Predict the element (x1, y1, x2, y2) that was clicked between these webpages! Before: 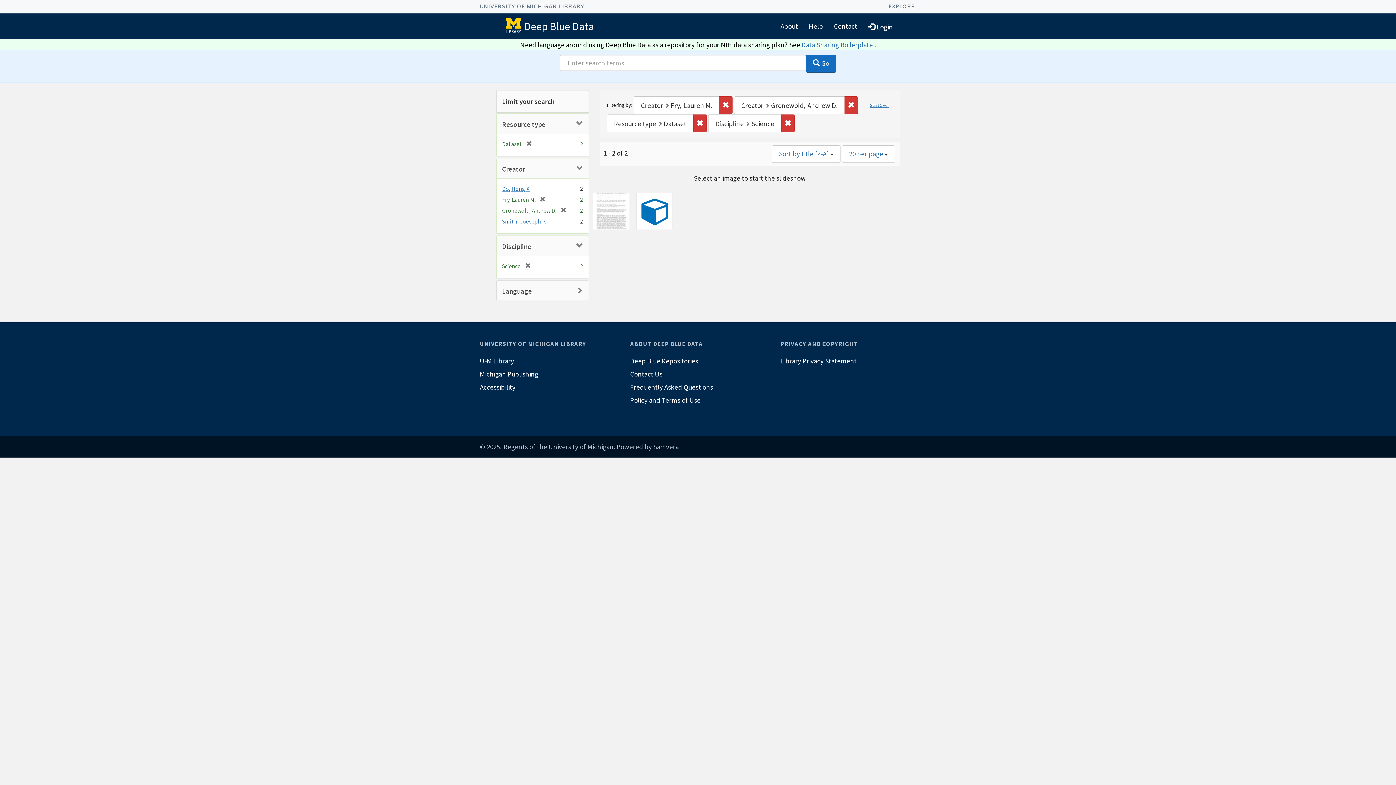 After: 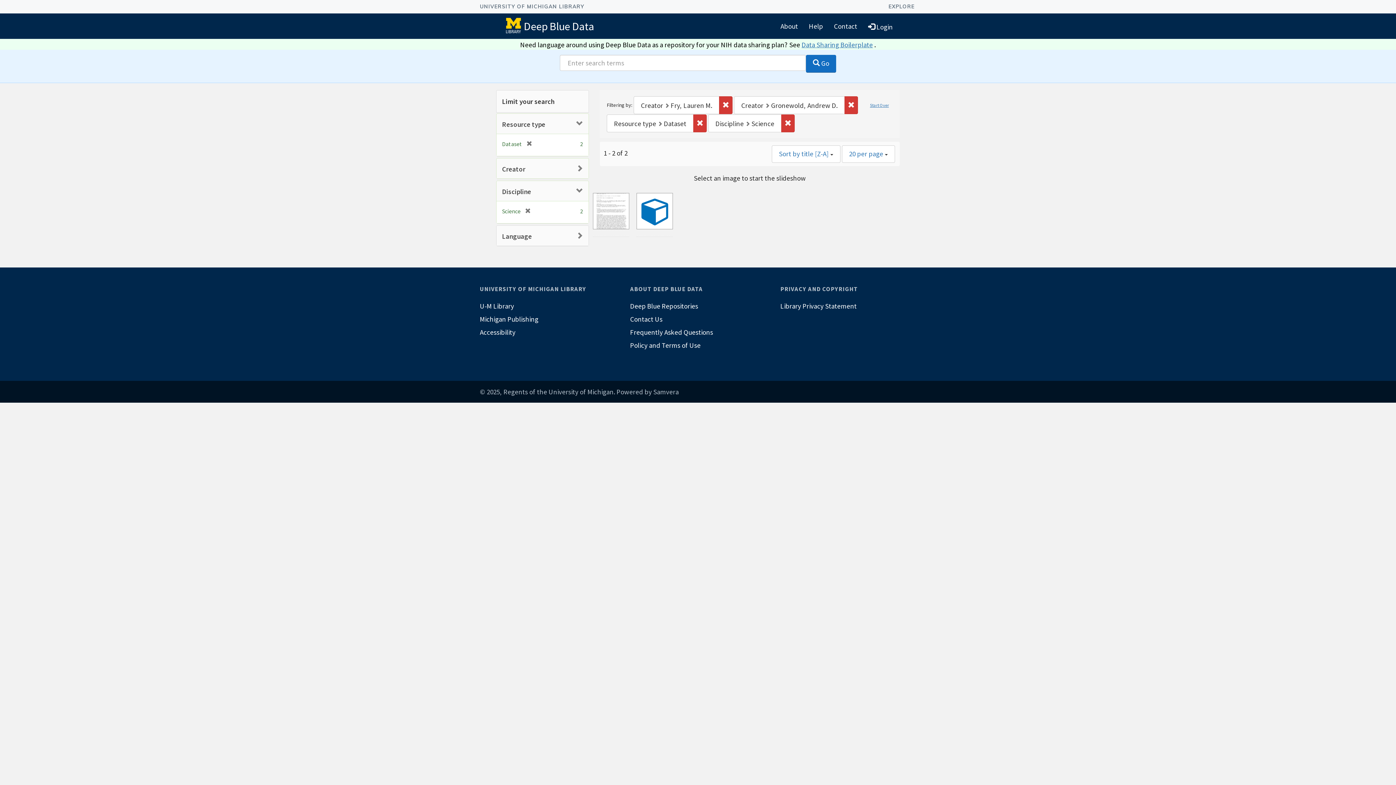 Action: bbox: (502, 164, 525, 173) label: Creator